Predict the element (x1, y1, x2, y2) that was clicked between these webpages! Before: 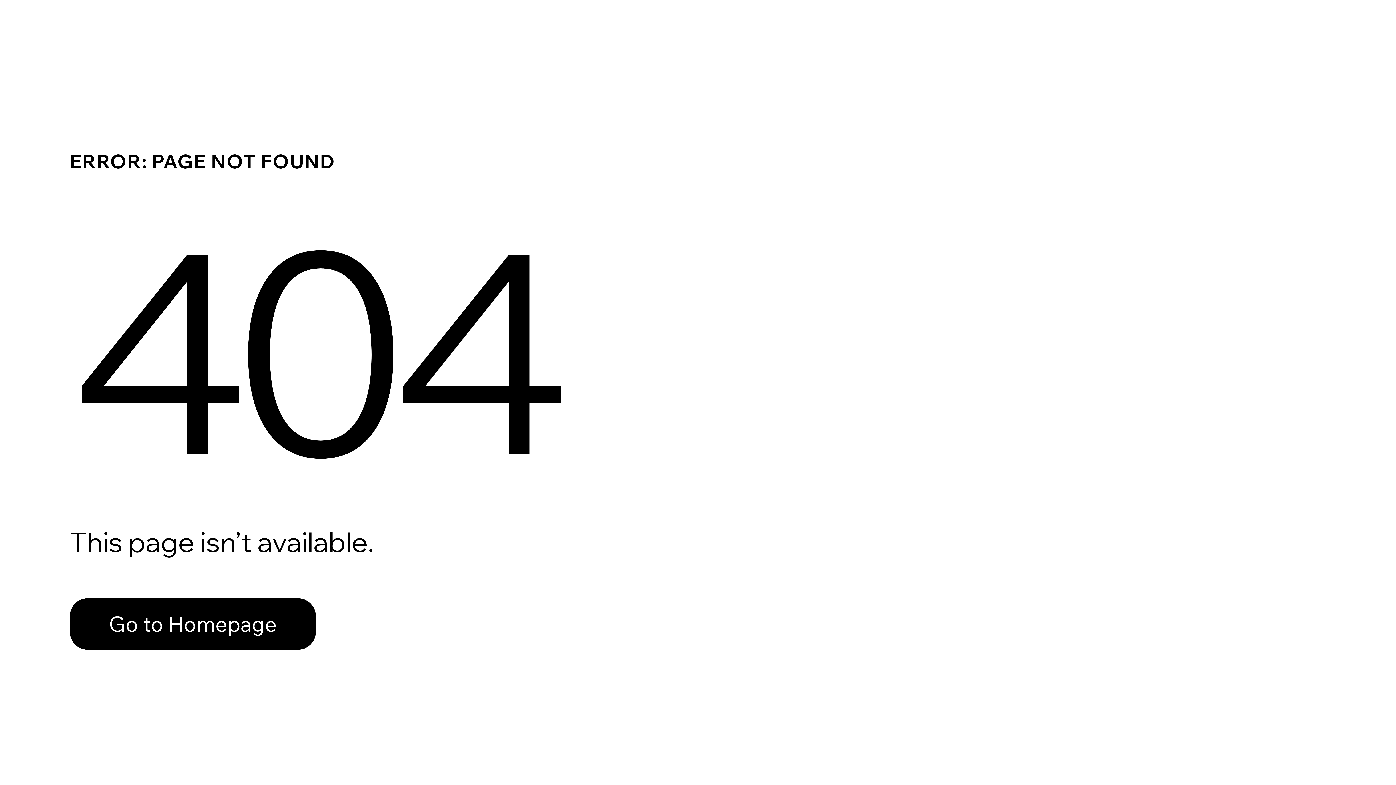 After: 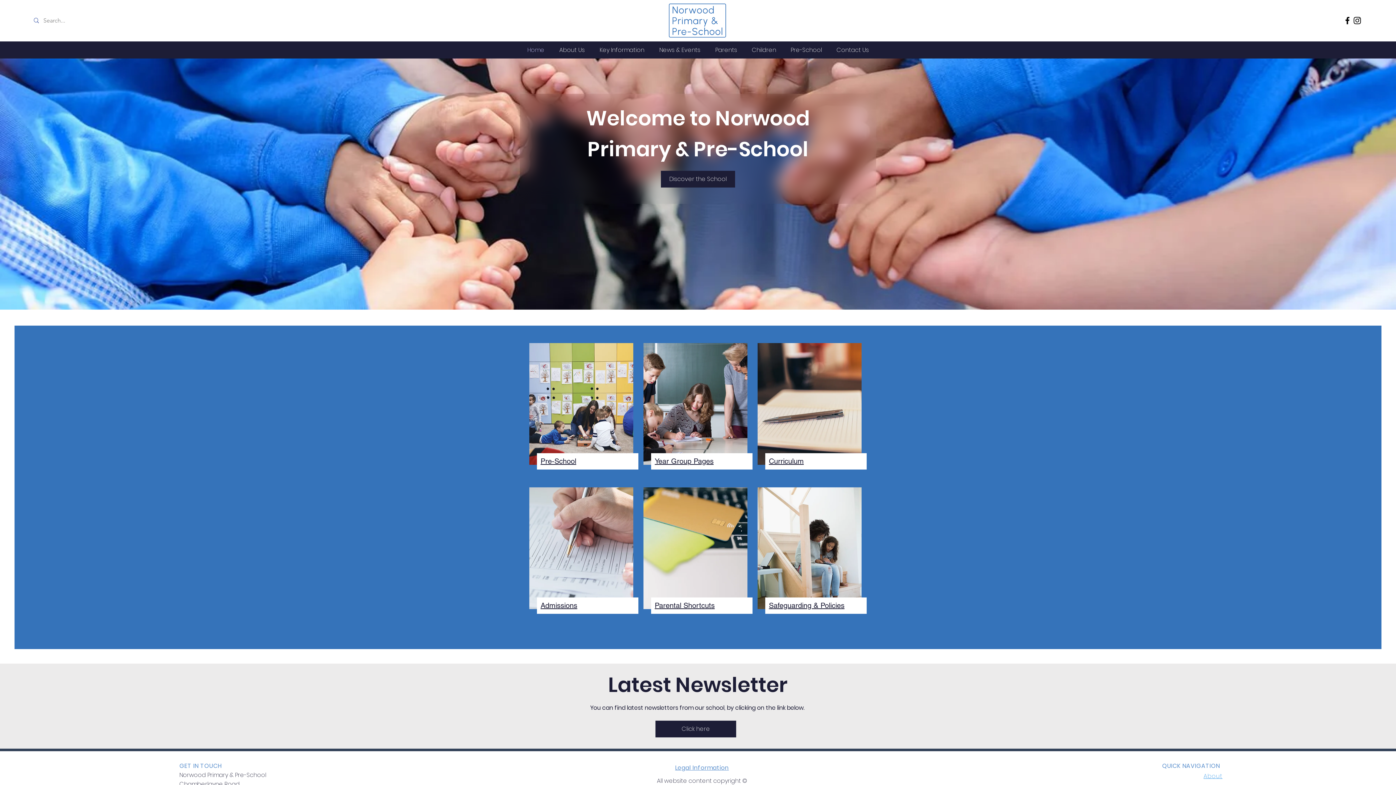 Action: label: Go to Homepage bbox: (69, 598, 316, 650)